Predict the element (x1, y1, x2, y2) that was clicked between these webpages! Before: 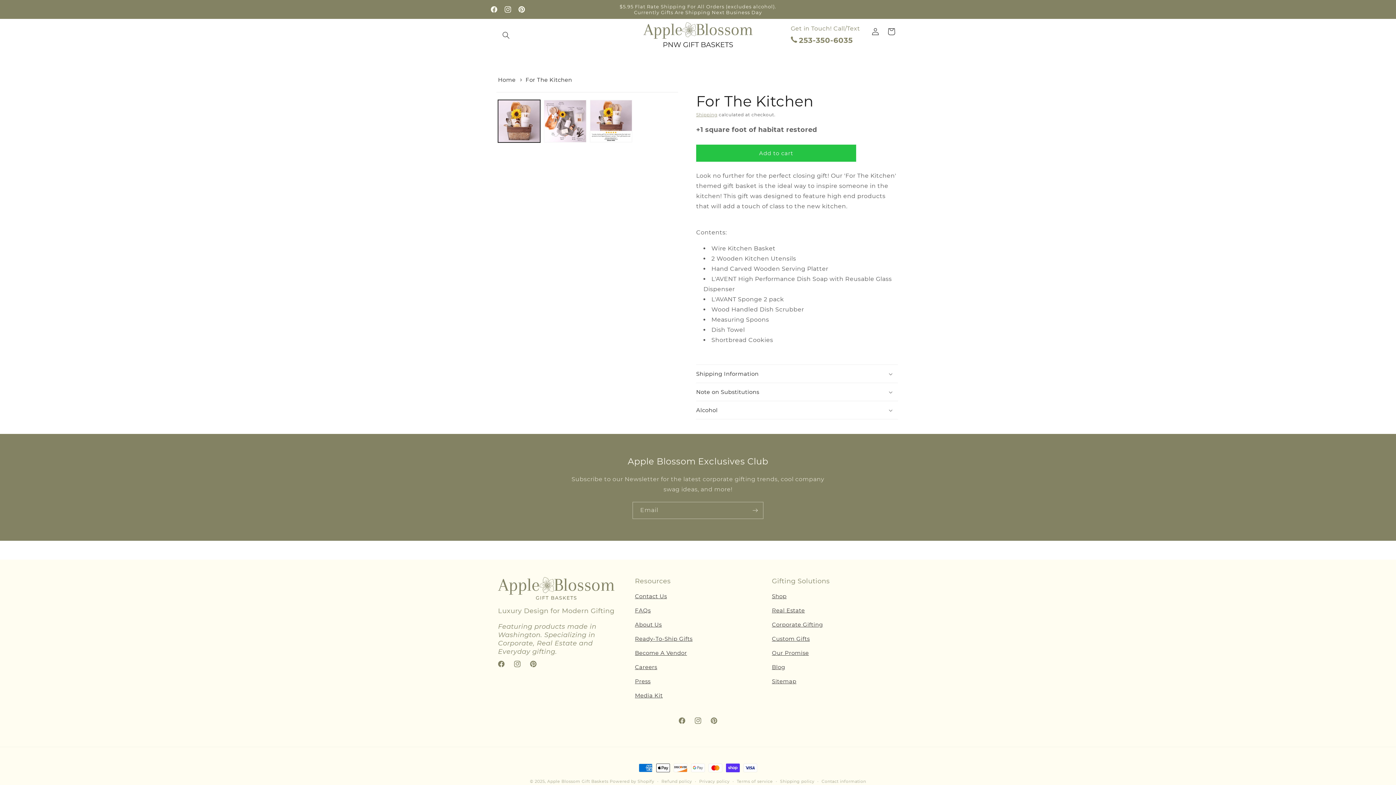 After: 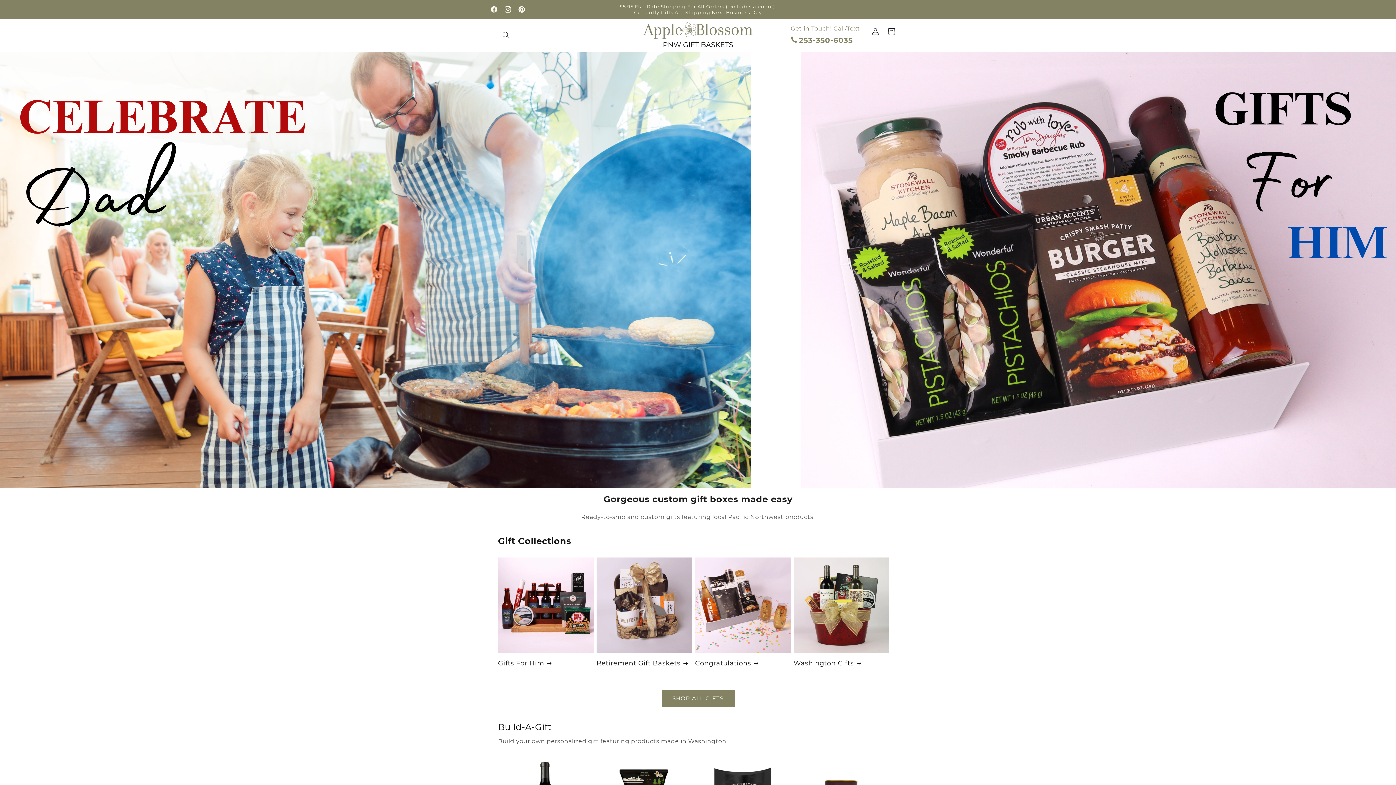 Action: bbox: (547, 779, 608, 784) label: Apple Blossom Gift Baskets